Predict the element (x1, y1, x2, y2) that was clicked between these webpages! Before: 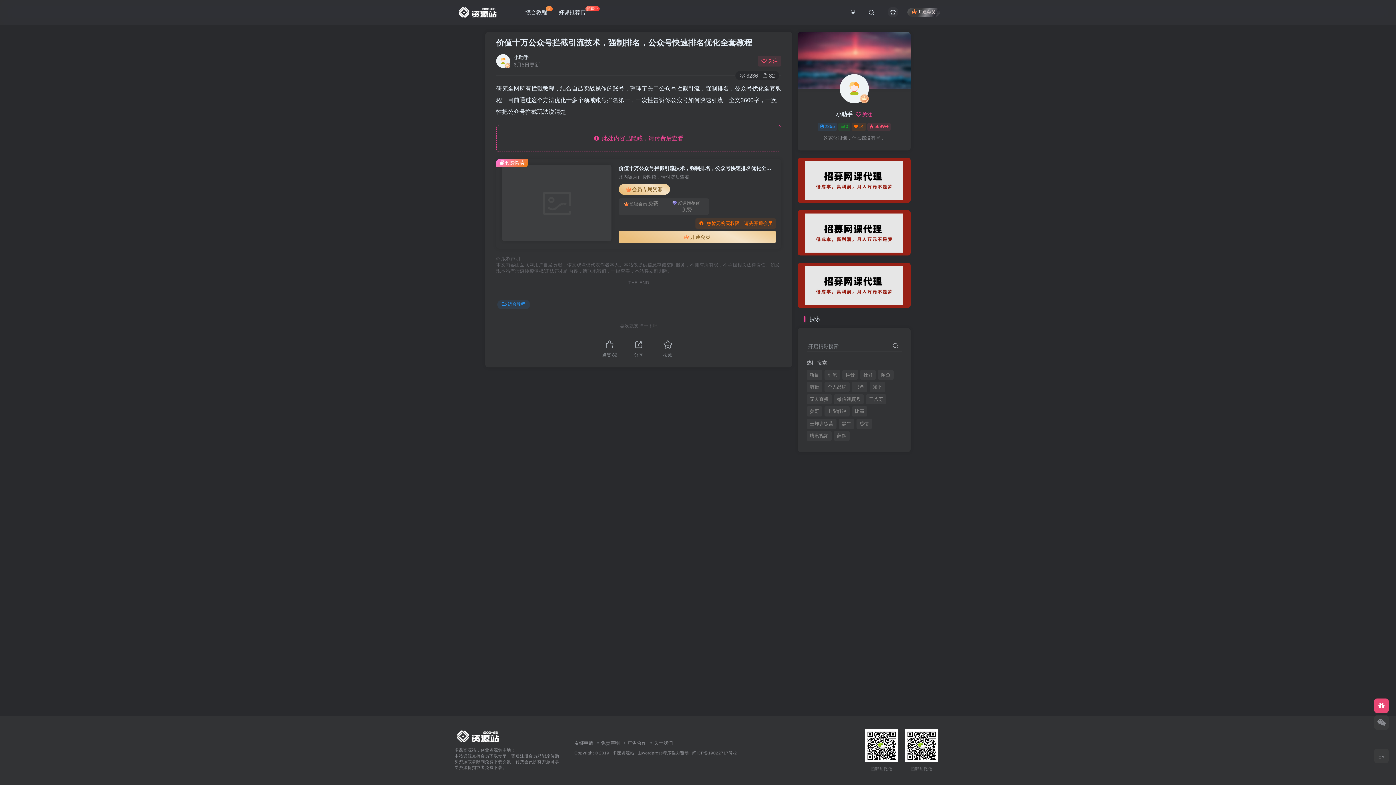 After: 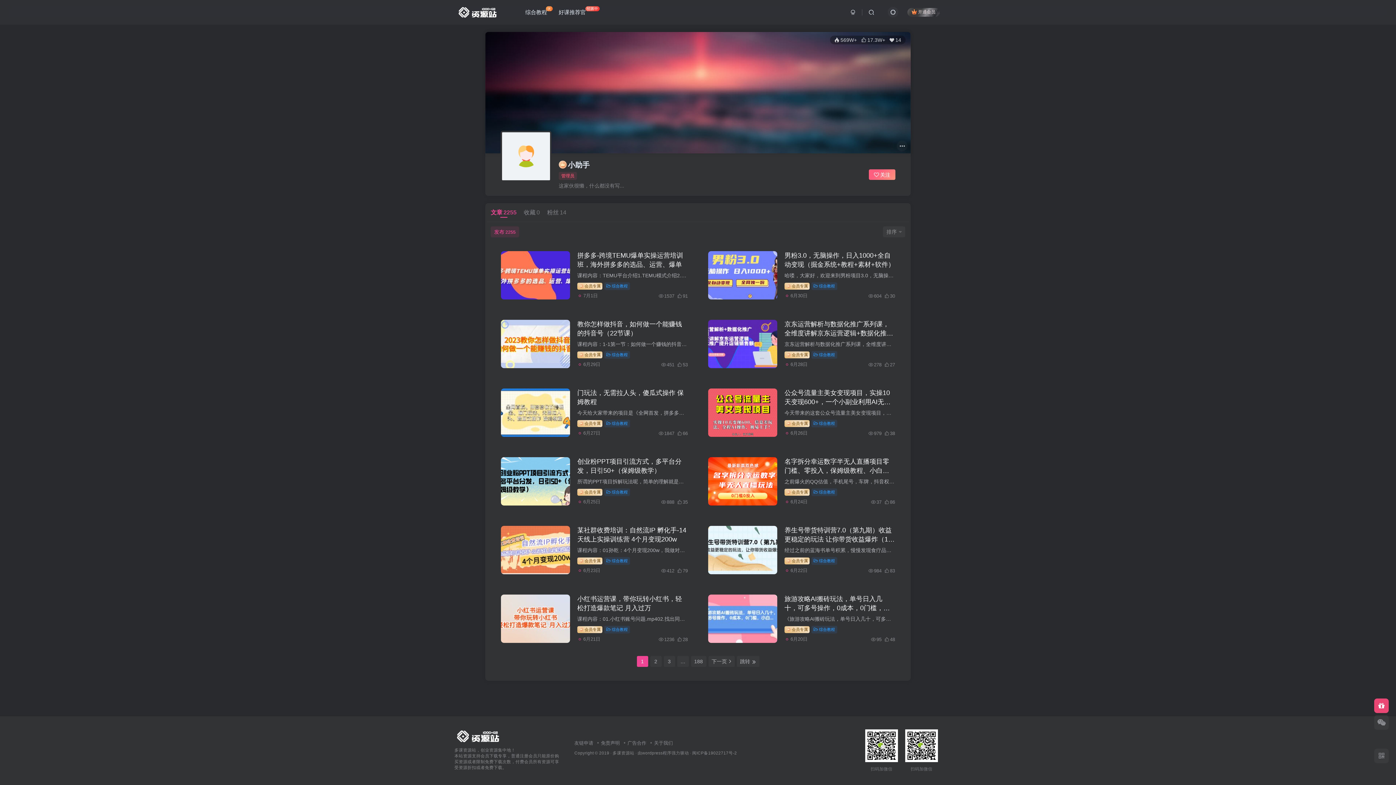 Action: bbox: (838, 122, 850, 130) label: 0